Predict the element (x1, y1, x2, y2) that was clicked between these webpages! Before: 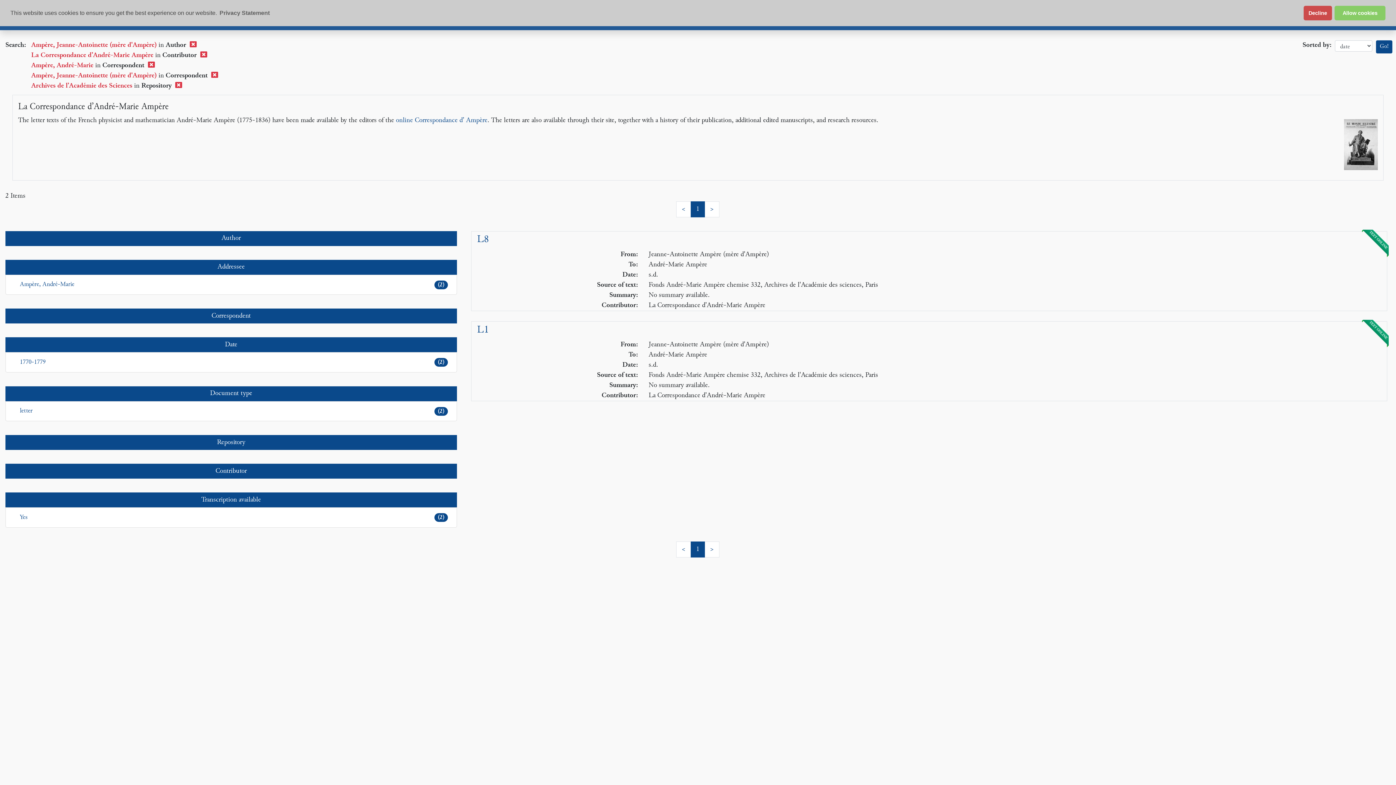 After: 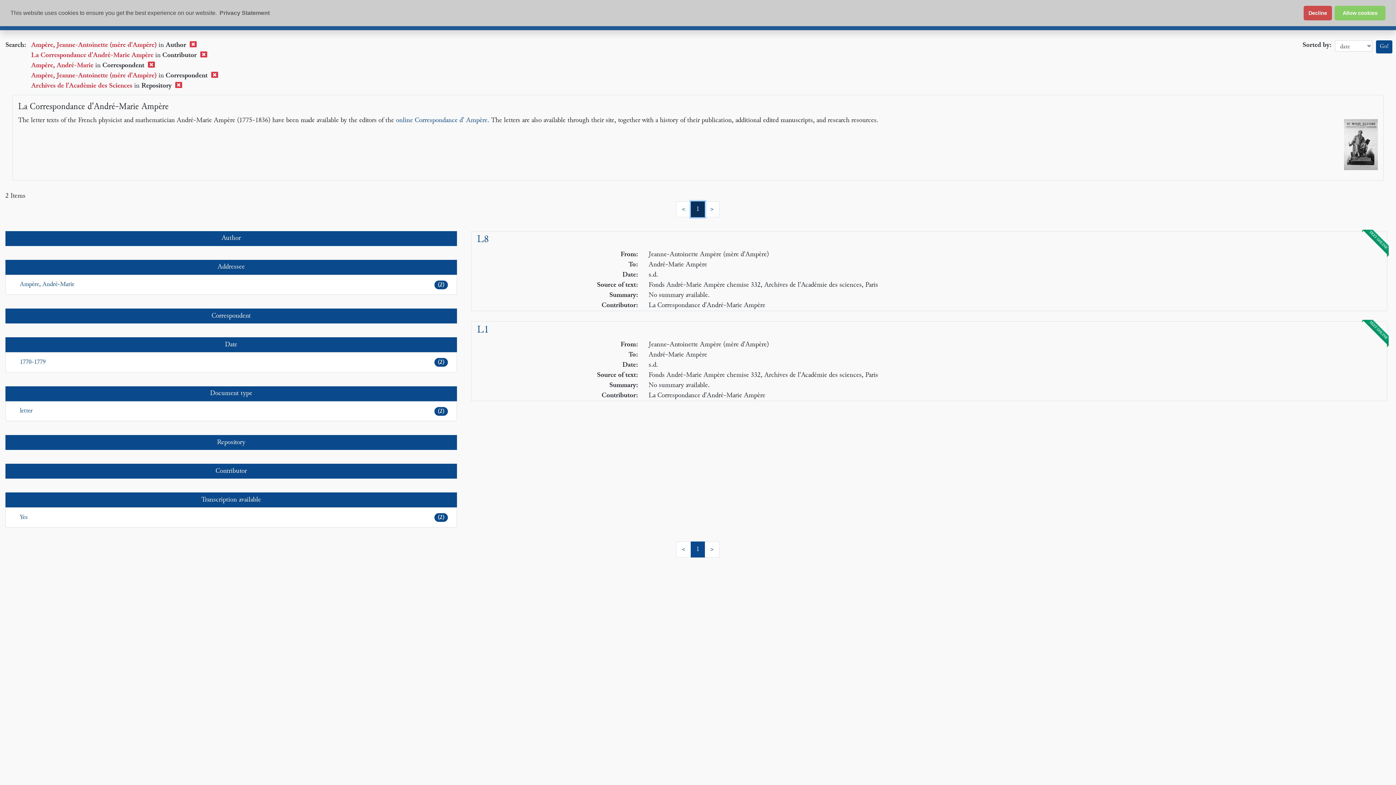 Action: label: 1 bbox: (690, 201, 705, 217)